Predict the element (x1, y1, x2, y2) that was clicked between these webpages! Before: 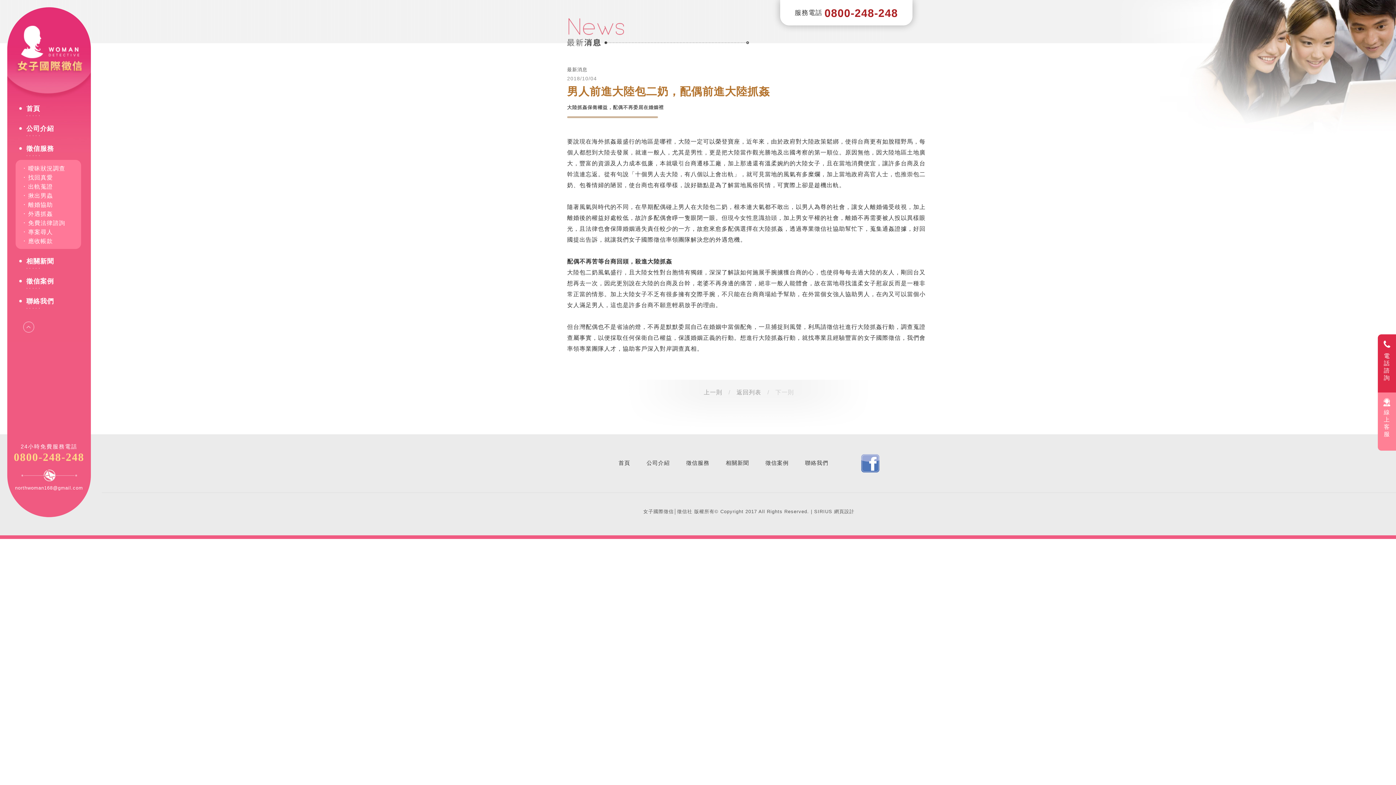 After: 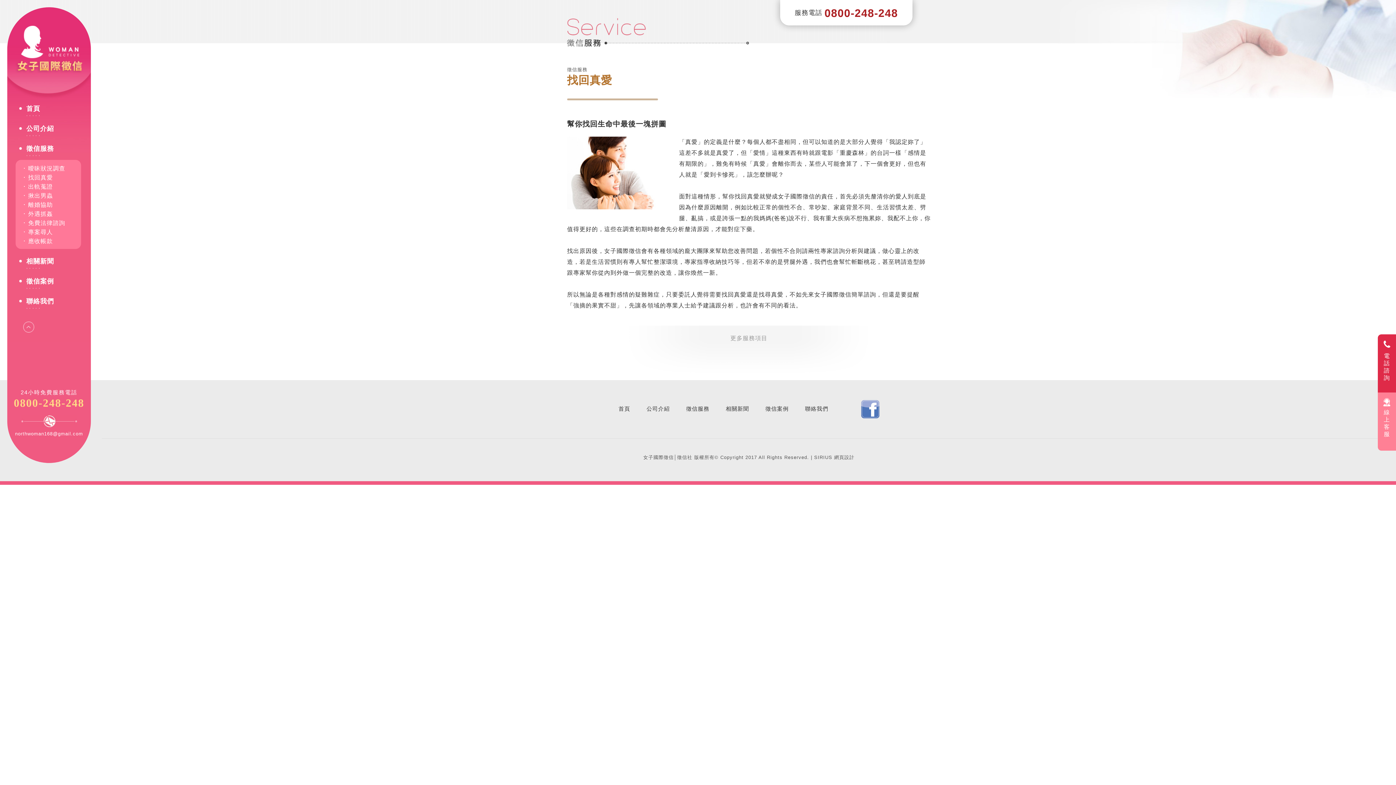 Action: label: 找回真愛 bbox: (28, 174, 77, 183)